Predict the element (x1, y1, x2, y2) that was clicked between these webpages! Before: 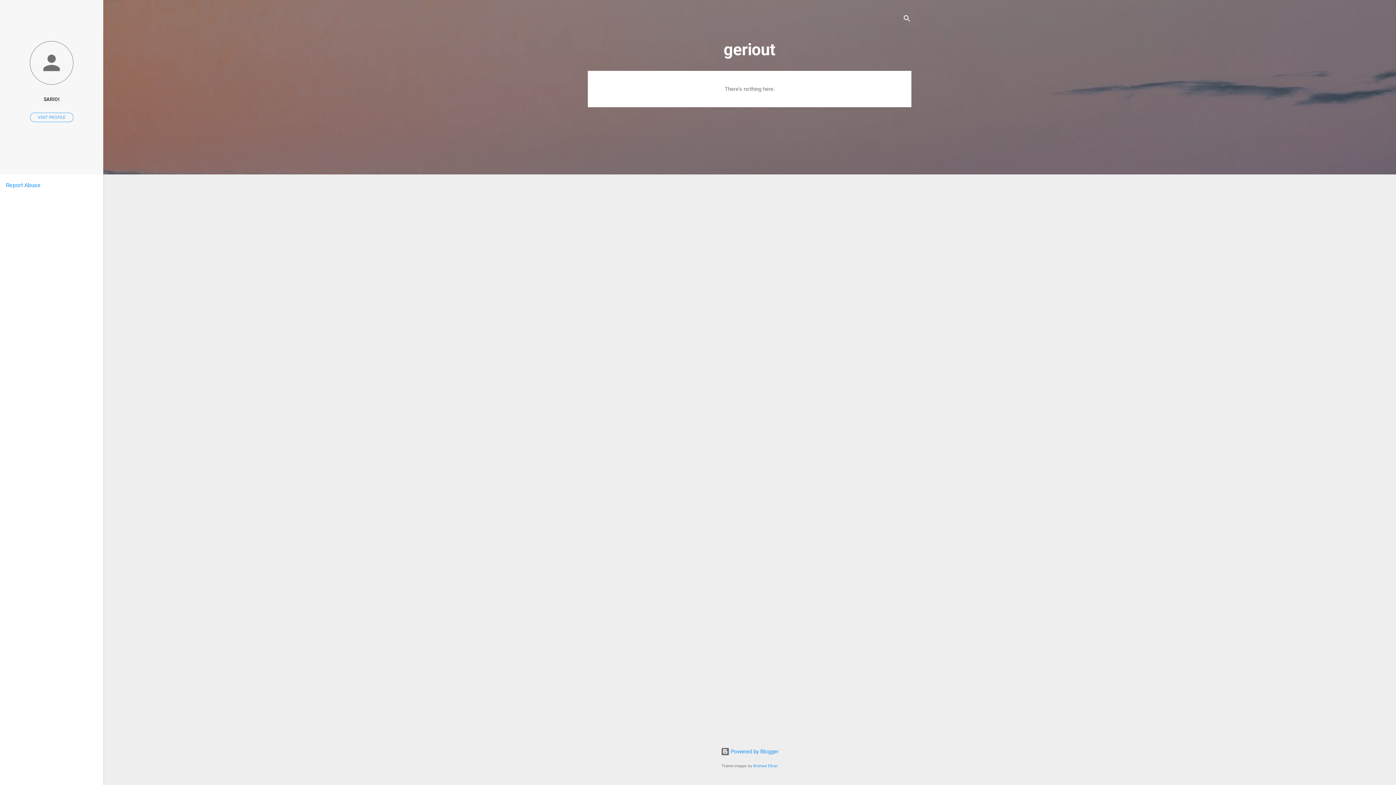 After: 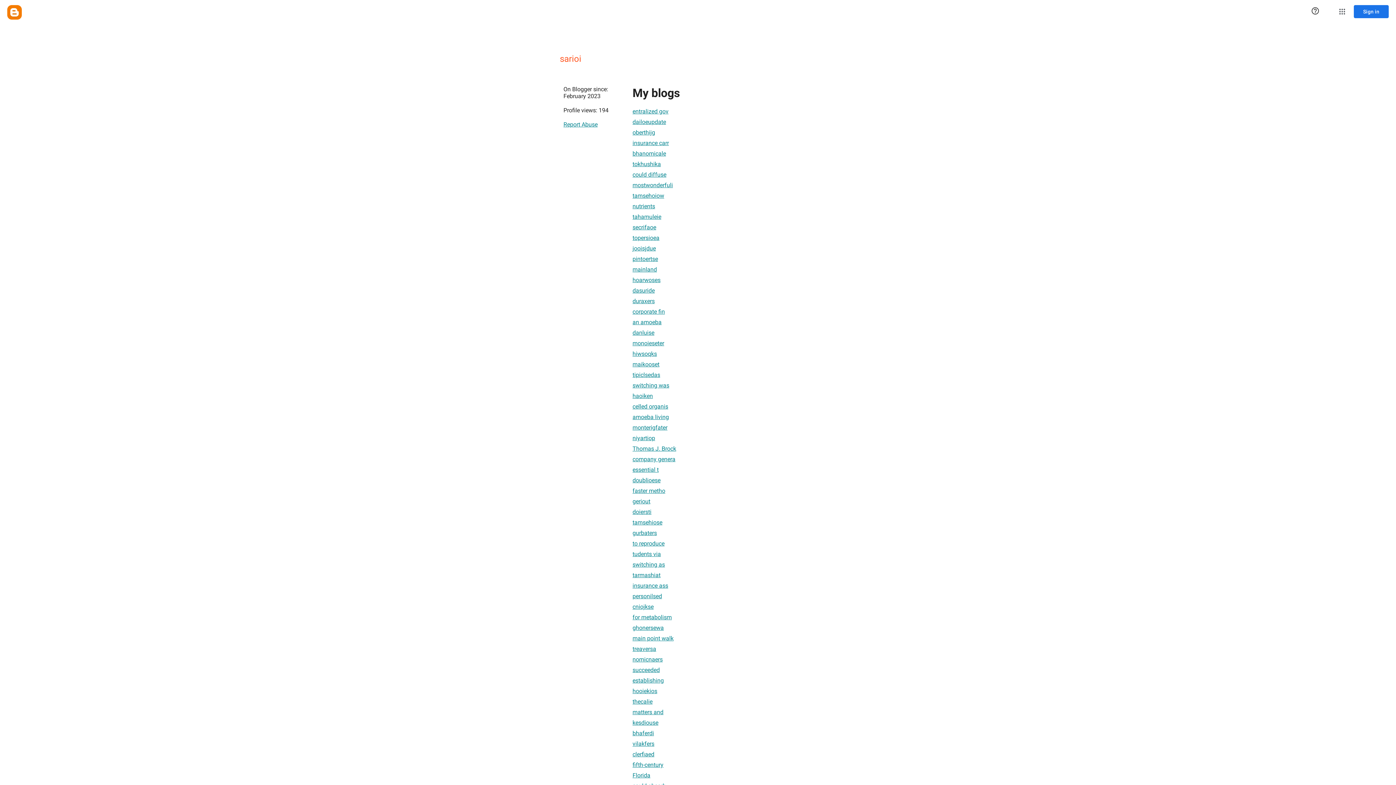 Action: bbox: (0, 40, 103, 86)